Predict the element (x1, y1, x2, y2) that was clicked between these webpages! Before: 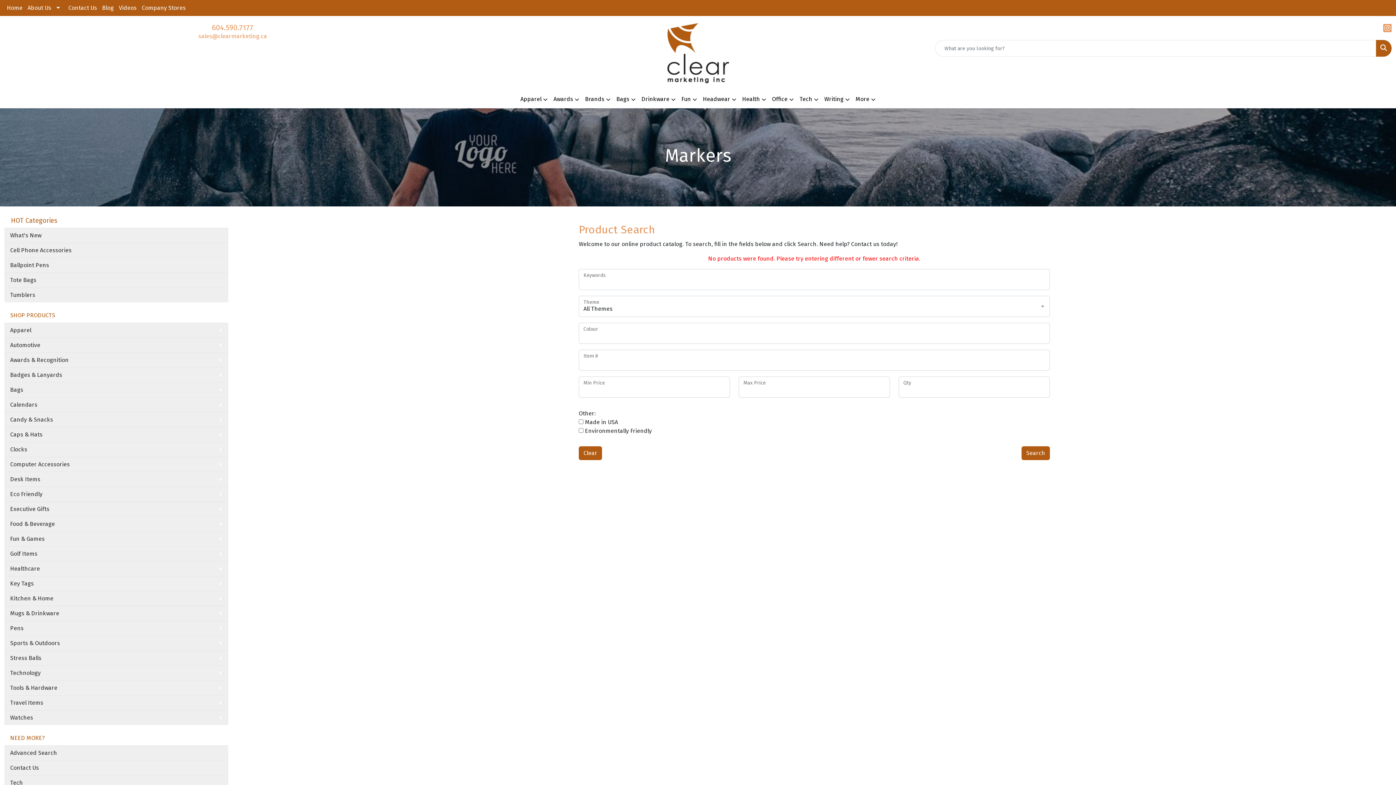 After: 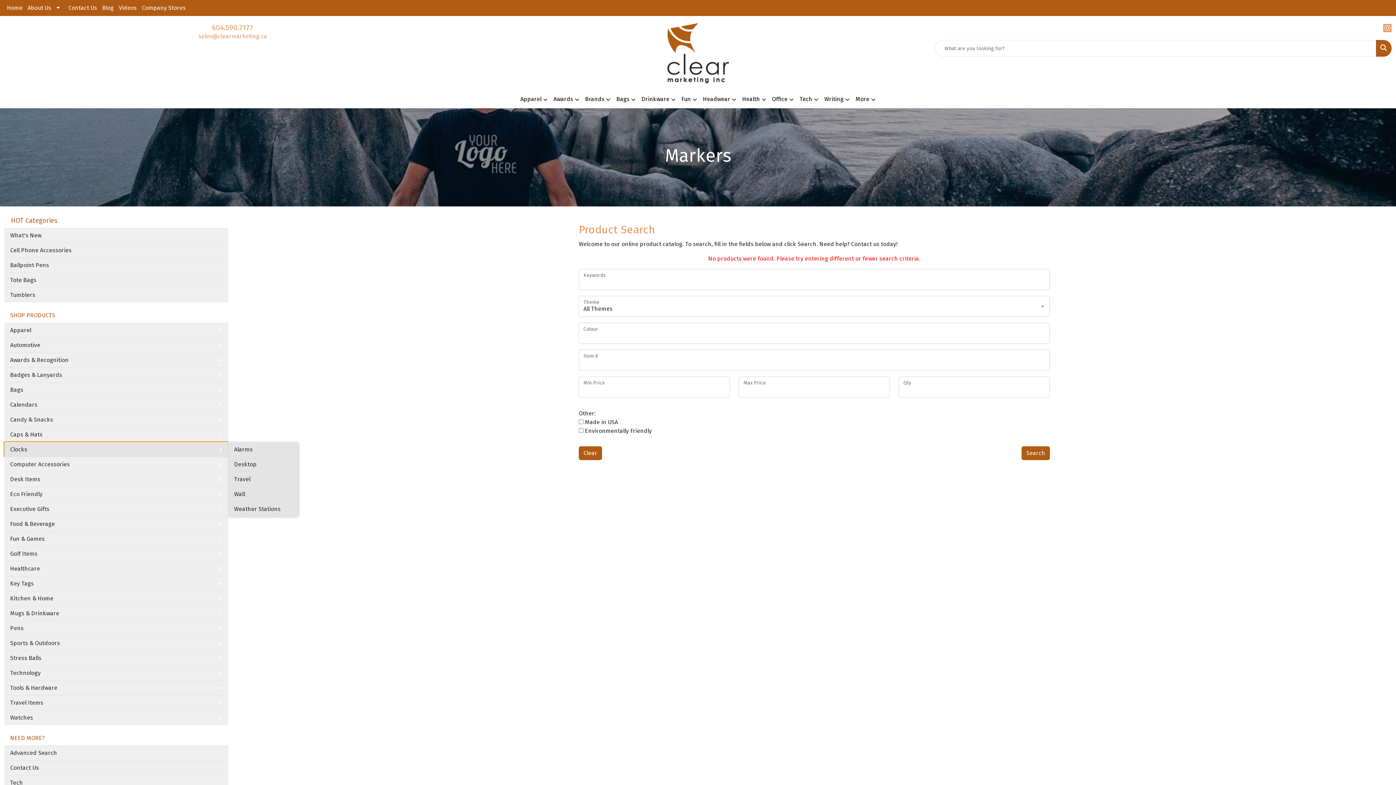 Action: bbox: (4, 442, 228, 457) label: Clocks